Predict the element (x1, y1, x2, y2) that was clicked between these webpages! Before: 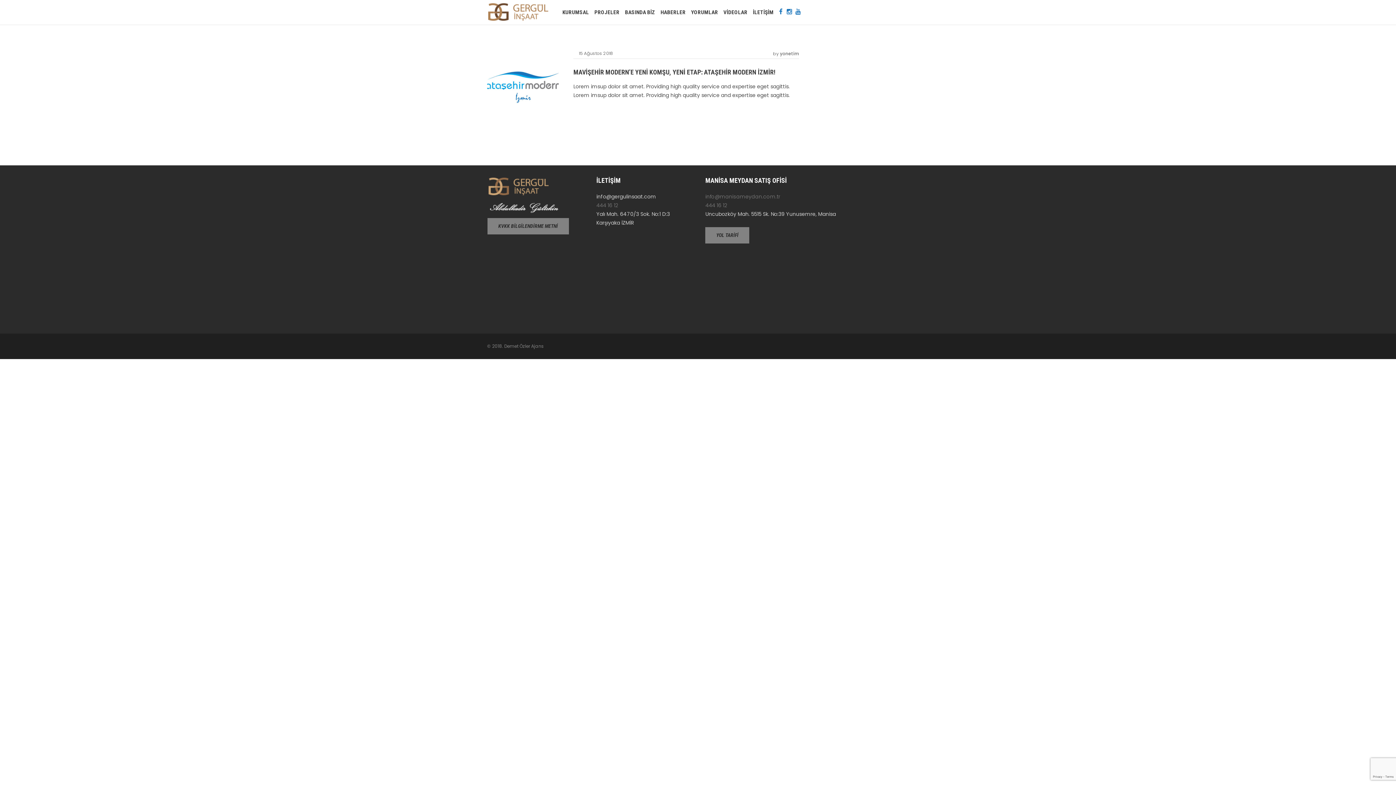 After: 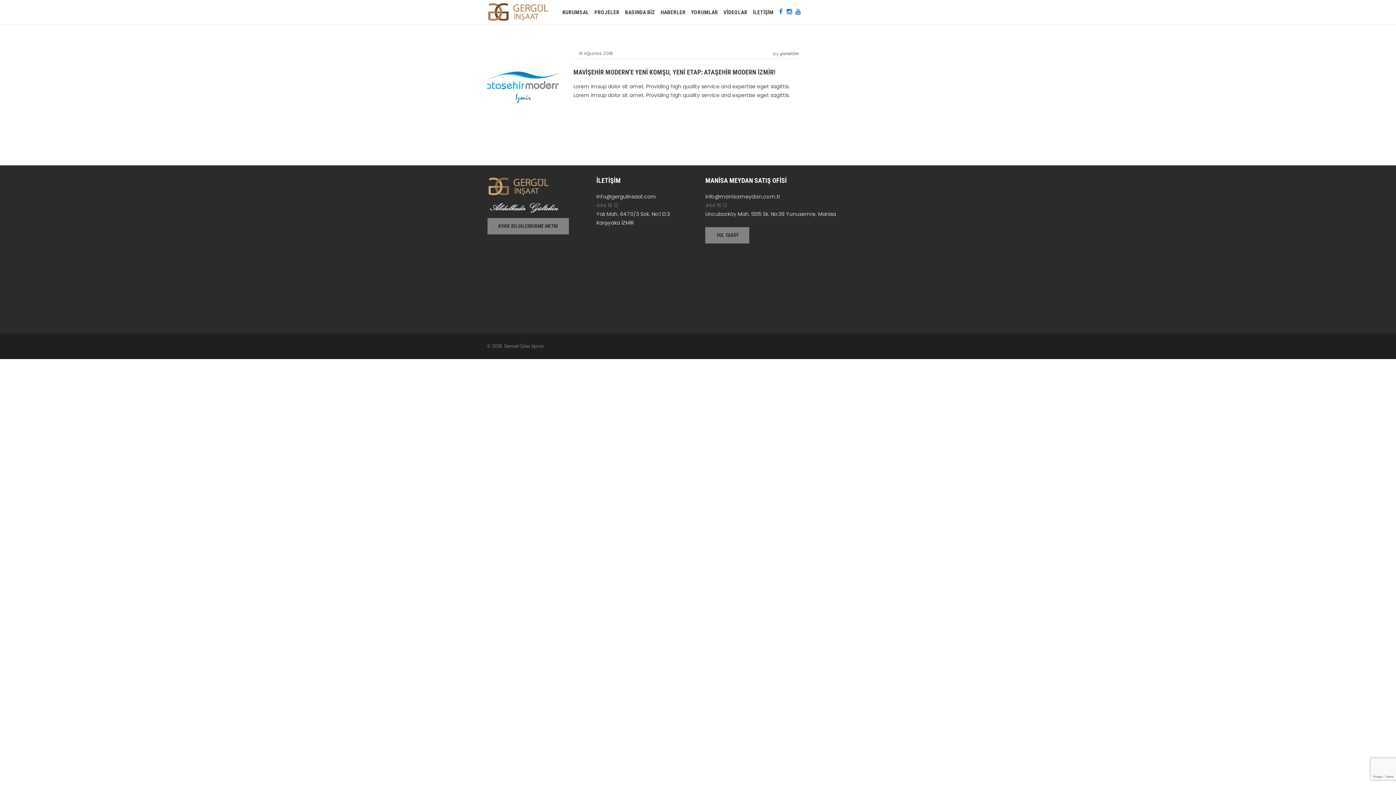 Action: bbox: (705, 193, 780, 200) label: info@manisameydan.com.tr